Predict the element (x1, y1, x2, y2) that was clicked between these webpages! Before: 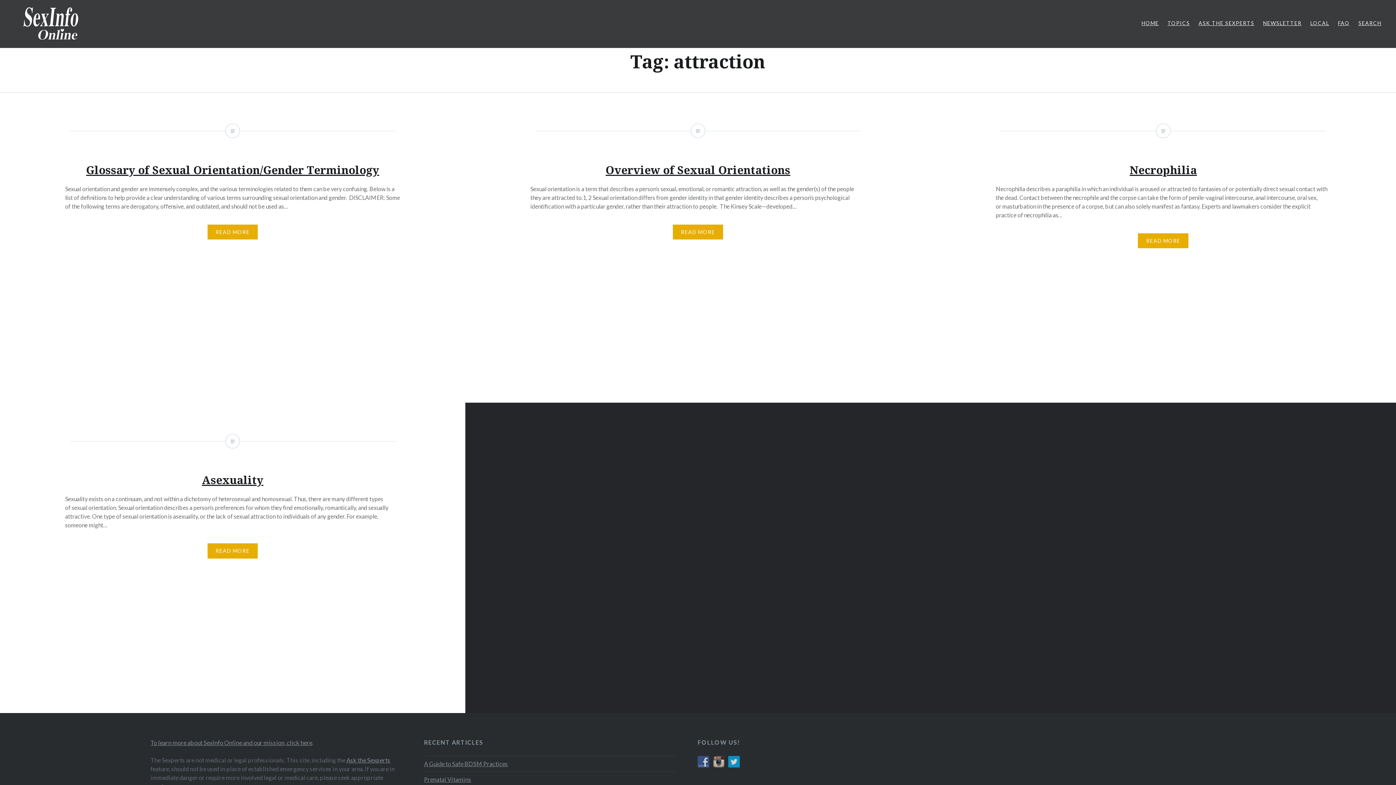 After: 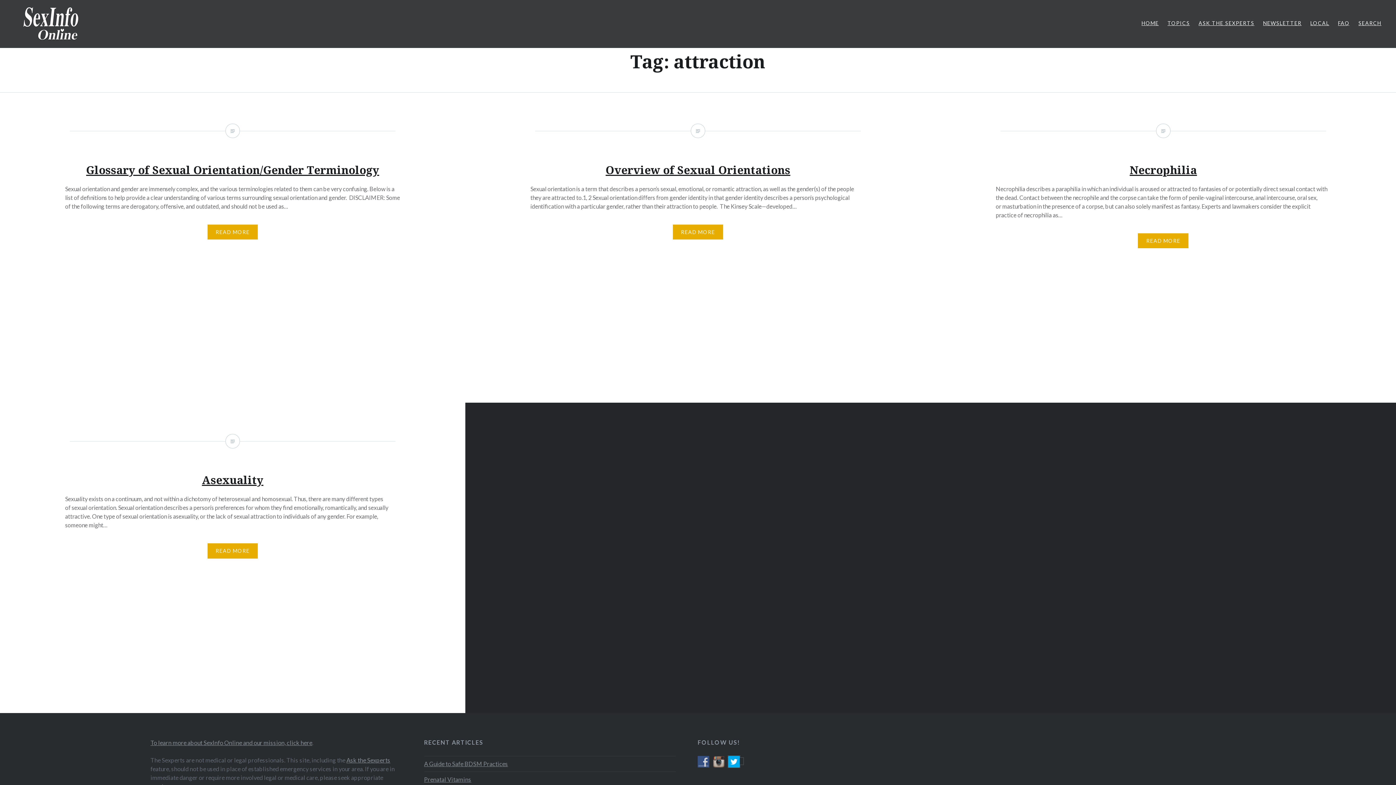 Action: bbox: (728, 758, 743, 765)